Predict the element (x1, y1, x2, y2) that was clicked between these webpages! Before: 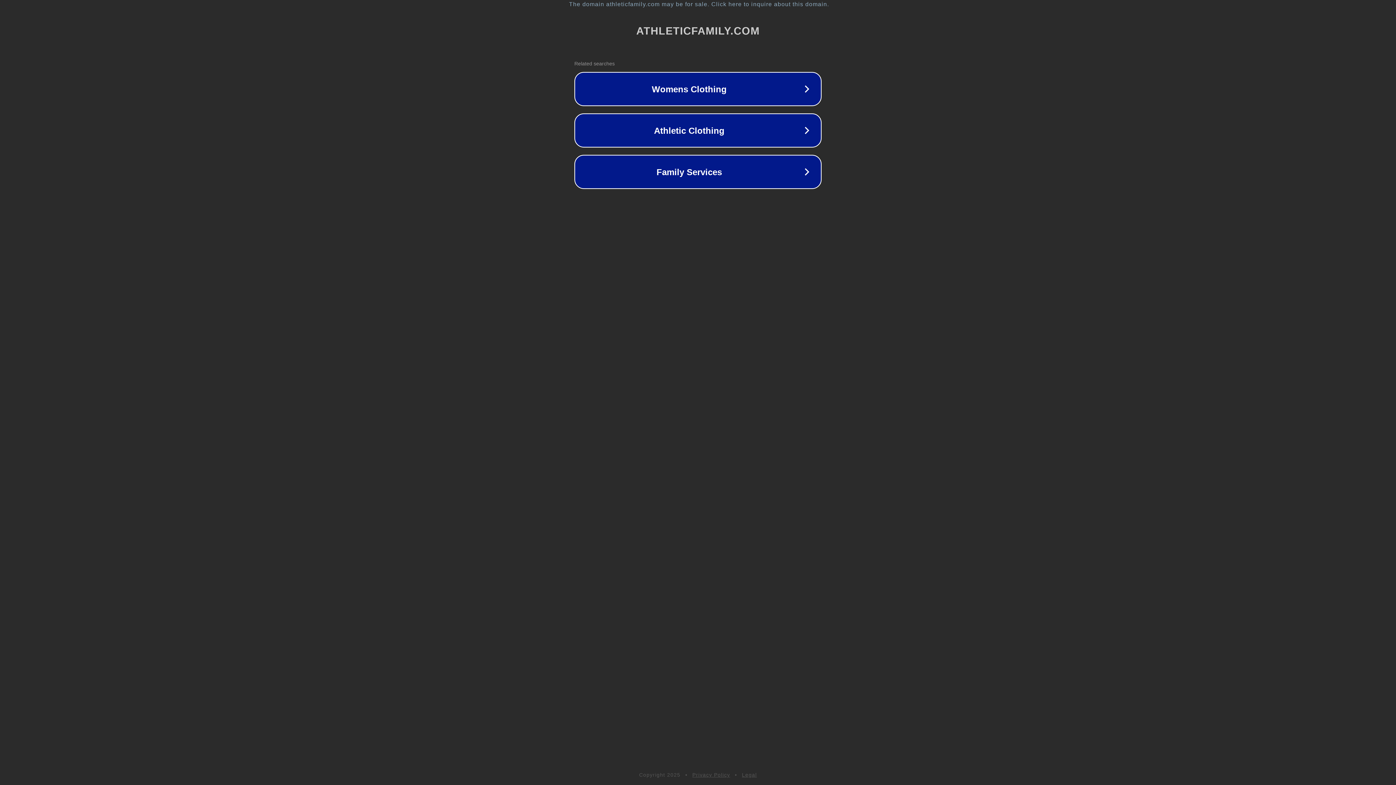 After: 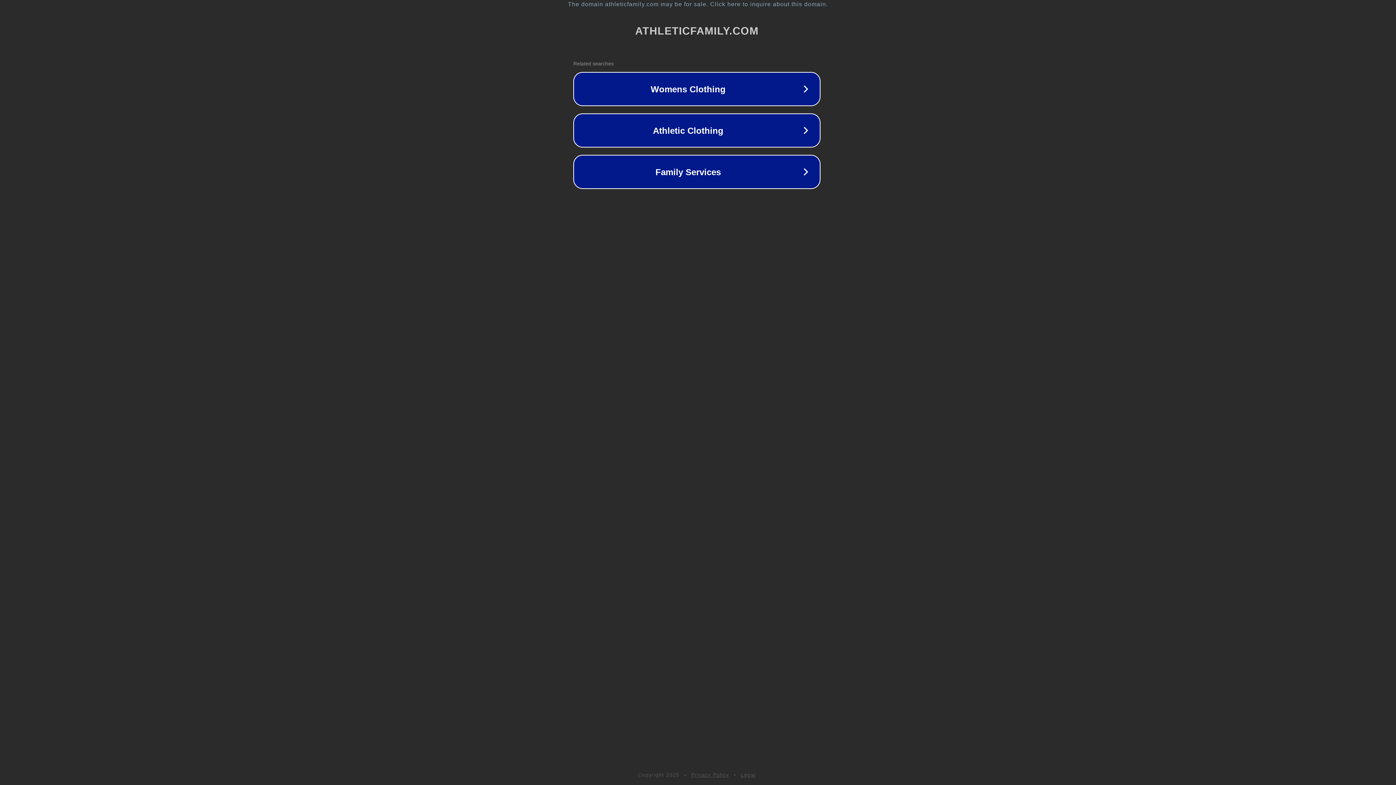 Action: label: The domain athleticfamily.com may be for sale. Click here to inquire about this domain. bbox: (1, 1, 1397, 7)